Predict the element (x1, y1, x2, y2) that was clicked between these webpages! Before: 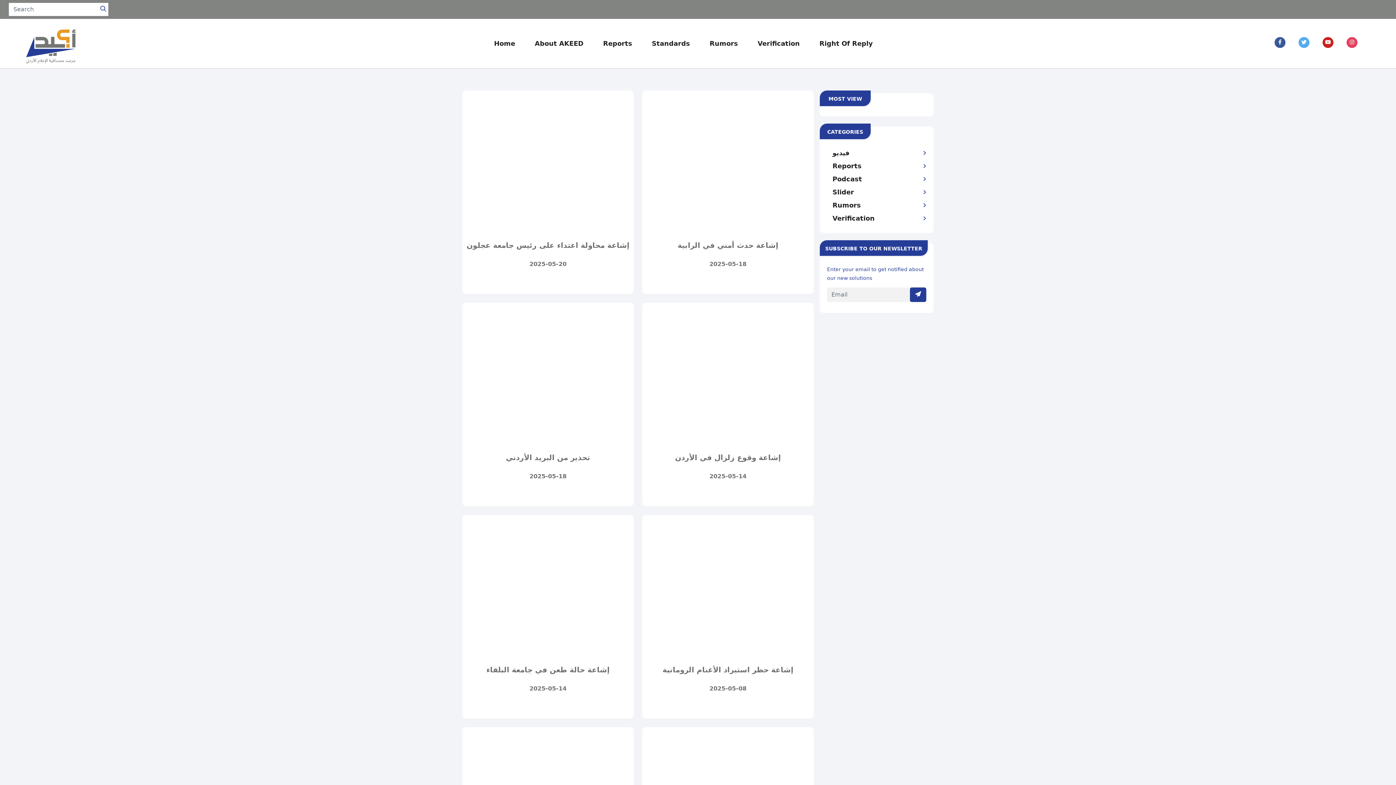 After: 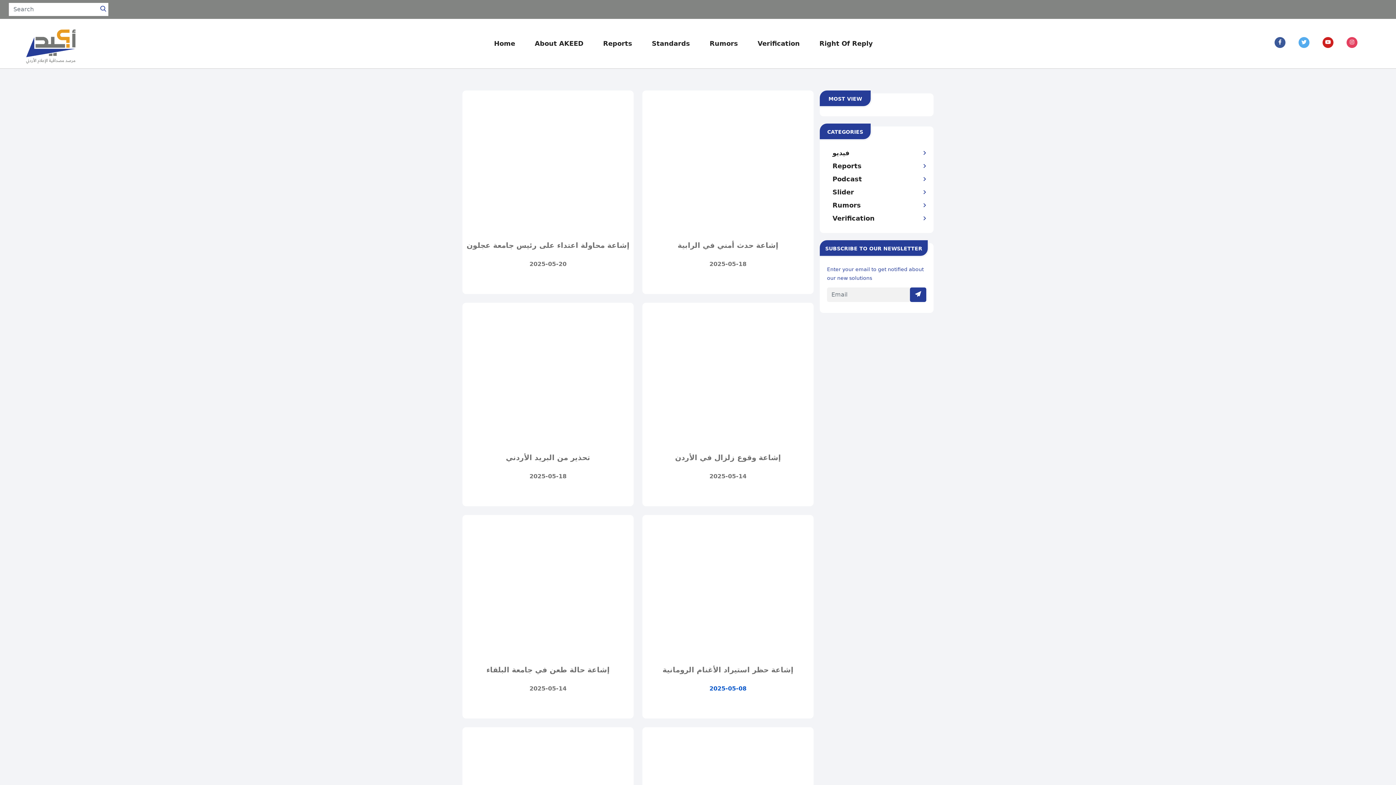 Action: bbox: (706, 679, 750, 698) label: 2025-05-08